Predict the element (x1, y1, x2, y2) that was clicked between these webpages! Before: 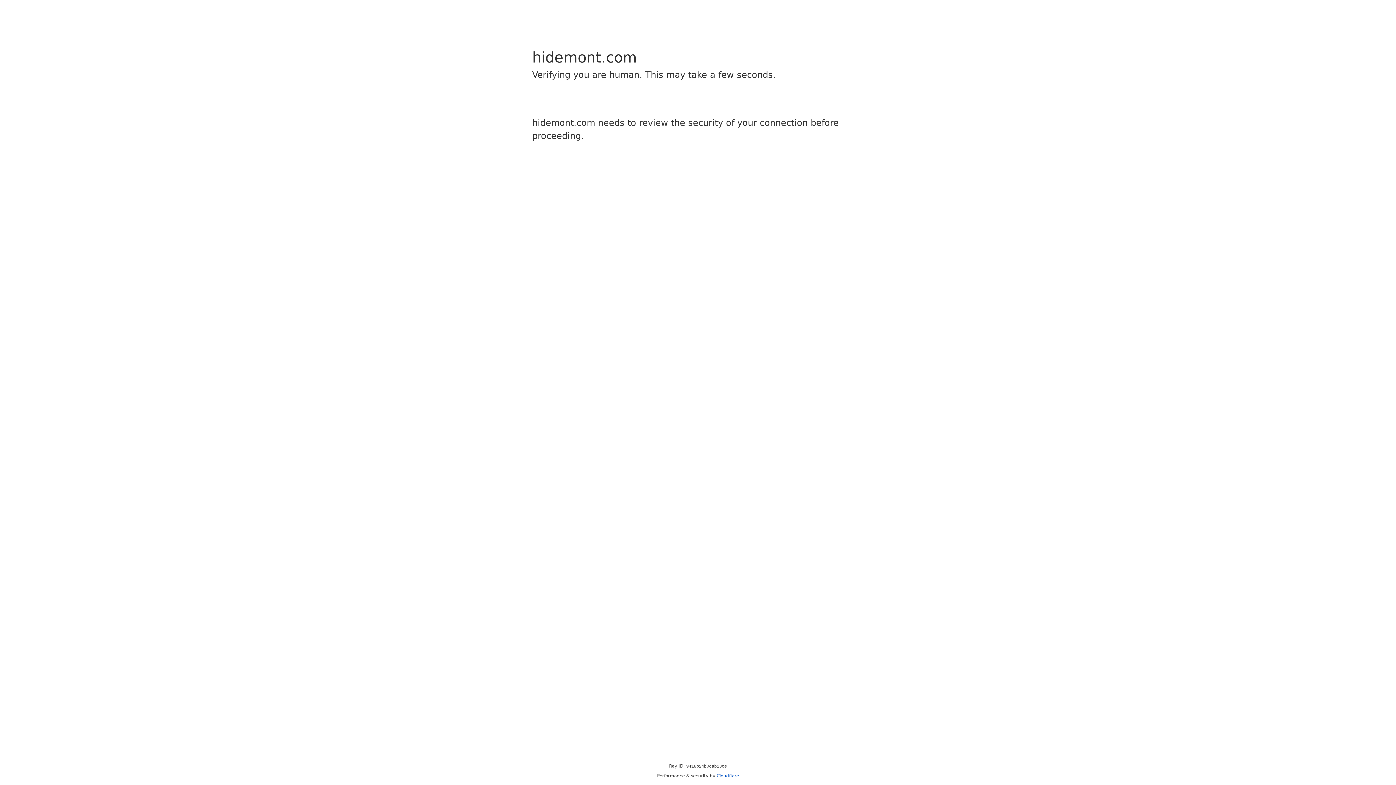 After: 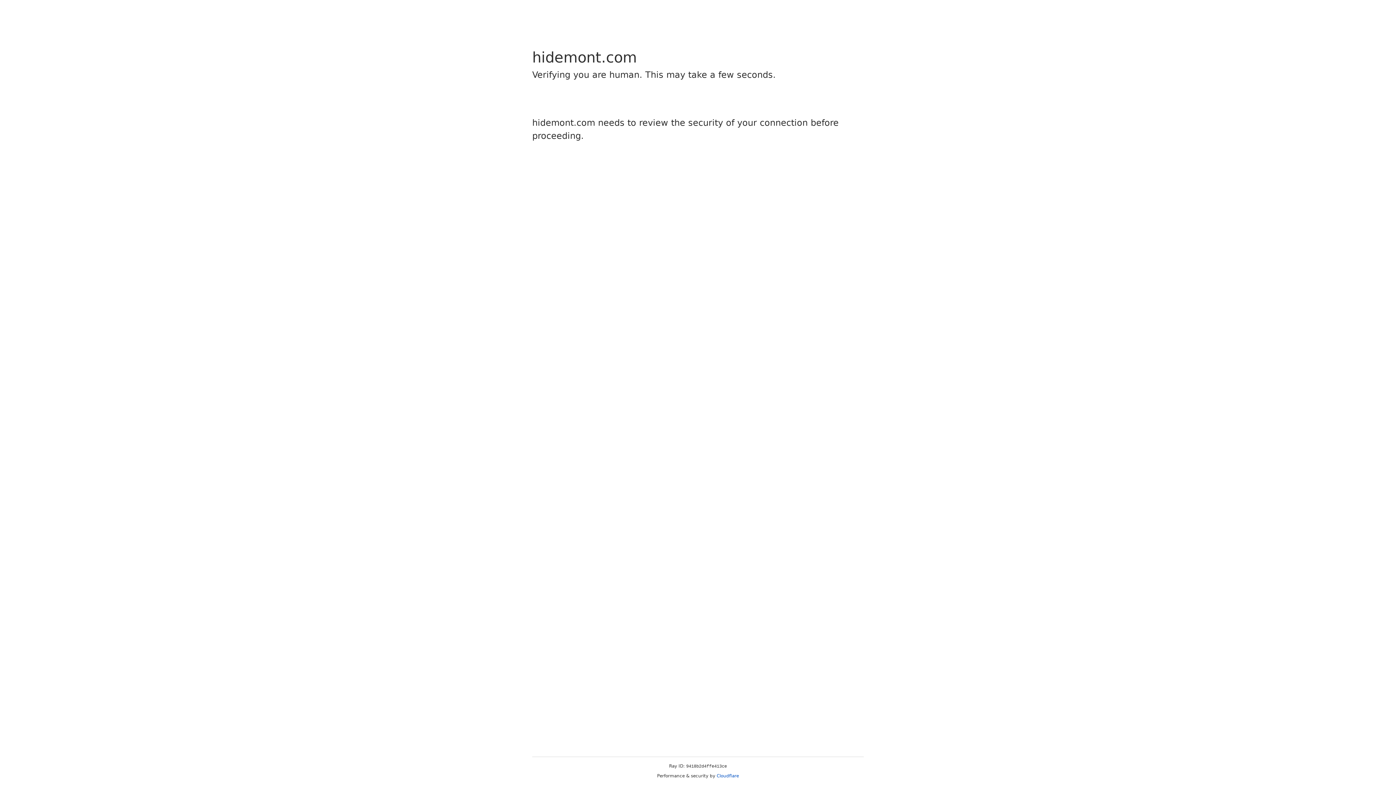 Action: bbox: (716, 773, 739, 778) label: Cloudflare